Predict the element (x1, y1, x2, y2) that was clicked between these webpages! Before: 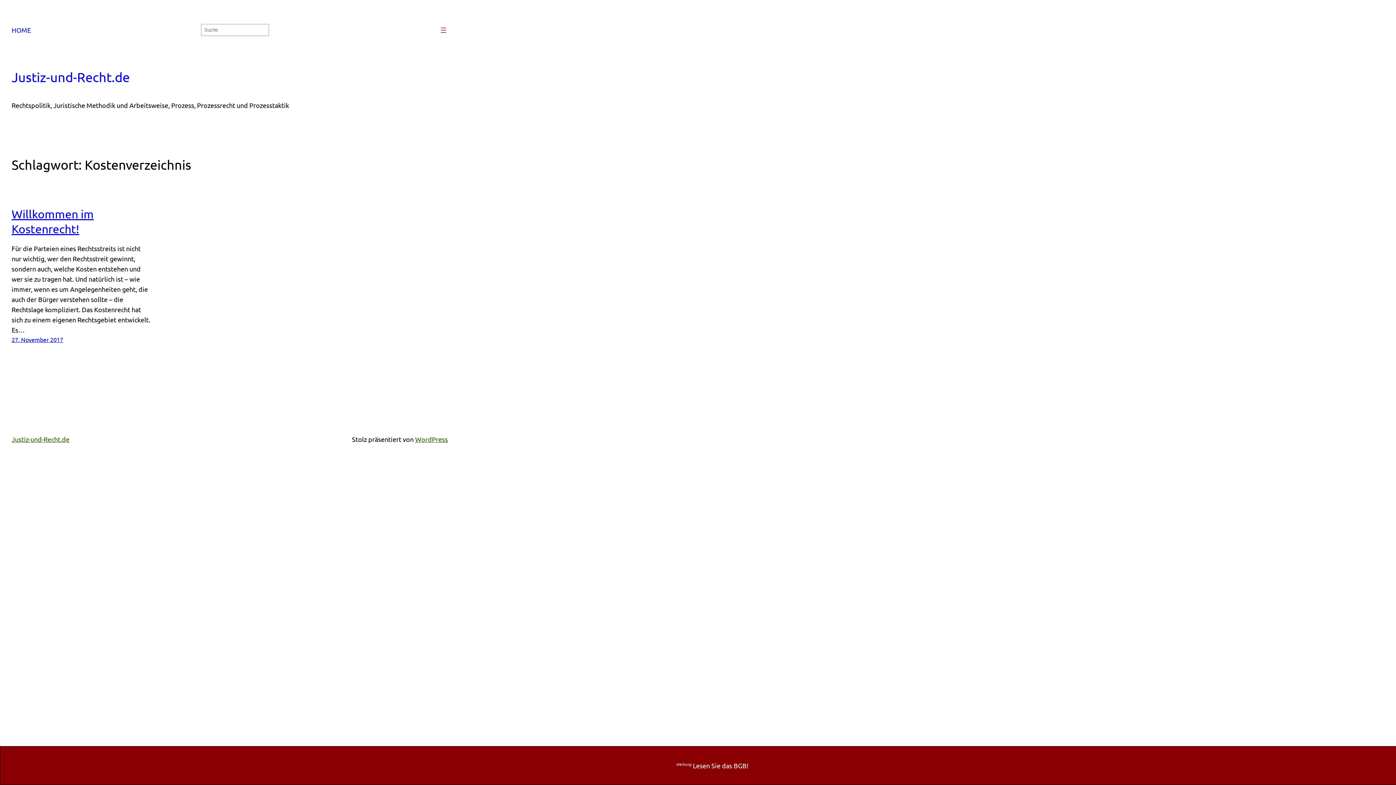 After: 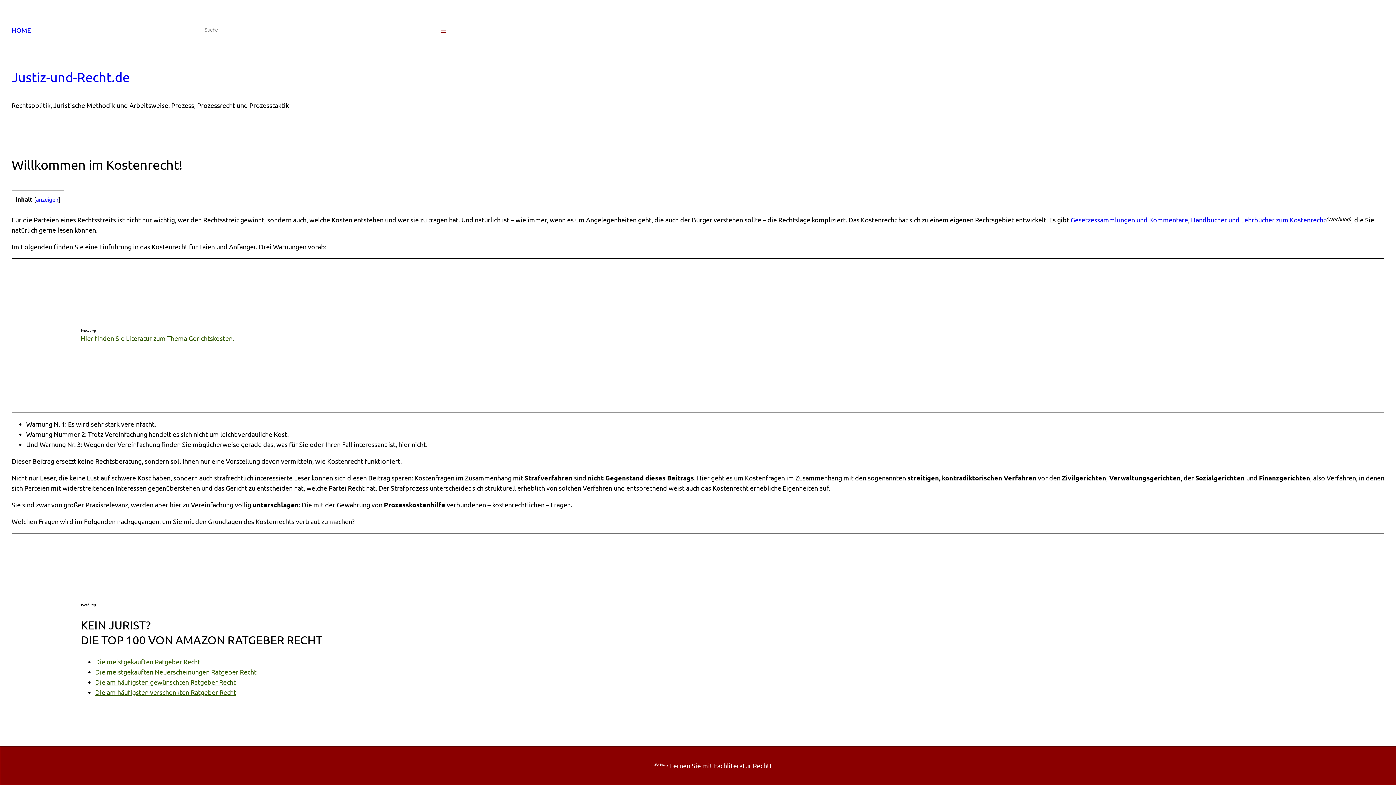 Action: label: 27. November 2017 bbox: (11, 335, 63, 343)